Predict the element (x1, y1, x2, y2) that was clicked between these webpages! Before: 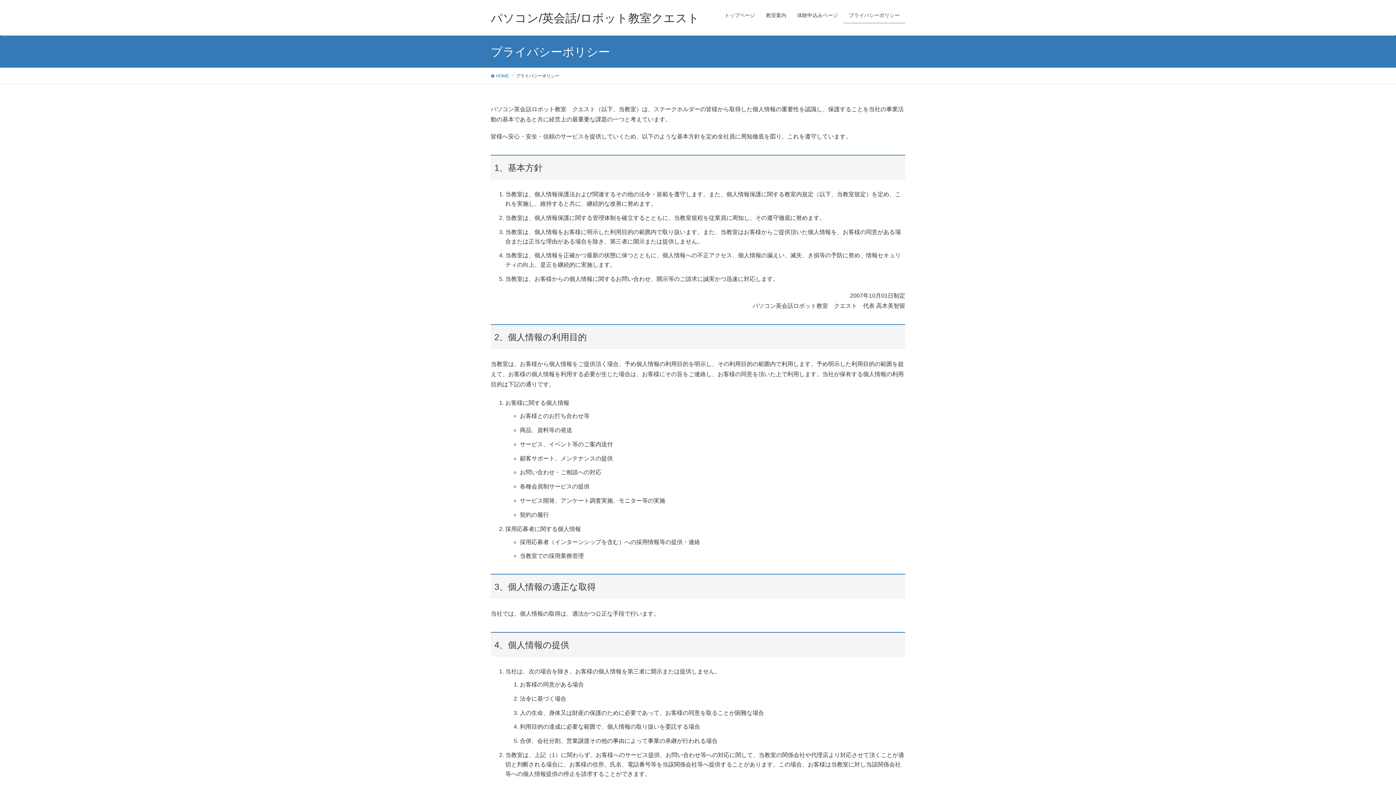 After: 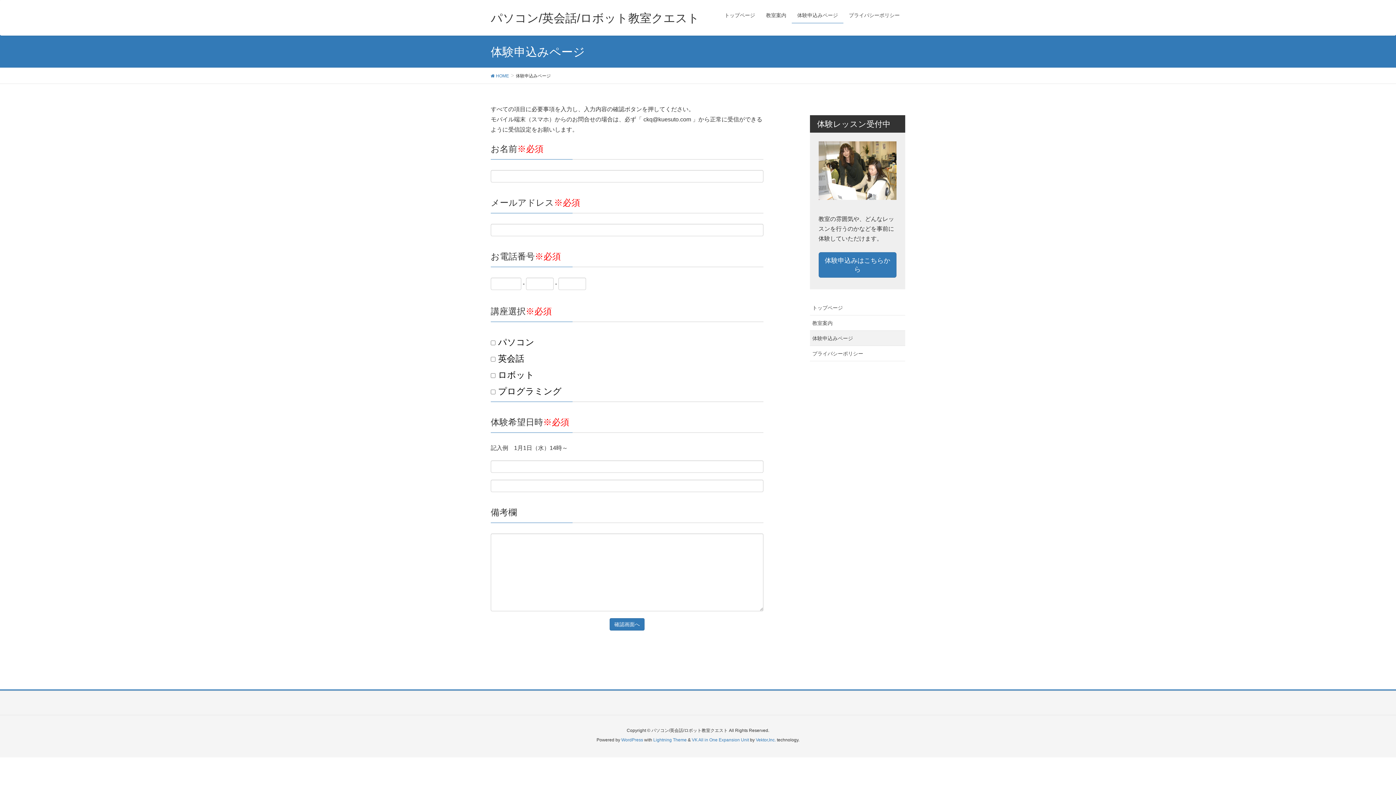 Action: bbox: (792, 7, 843, 23) label: 体験申込みページ